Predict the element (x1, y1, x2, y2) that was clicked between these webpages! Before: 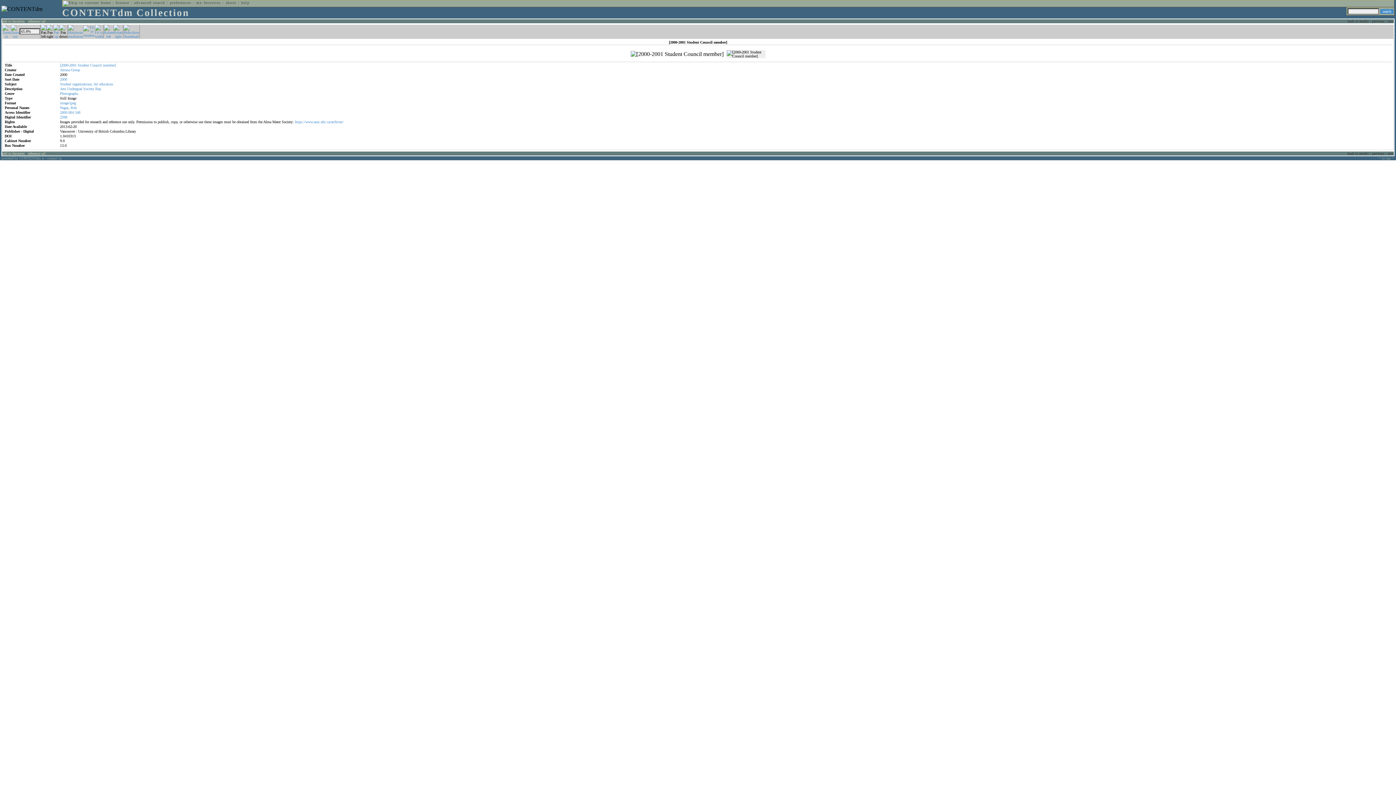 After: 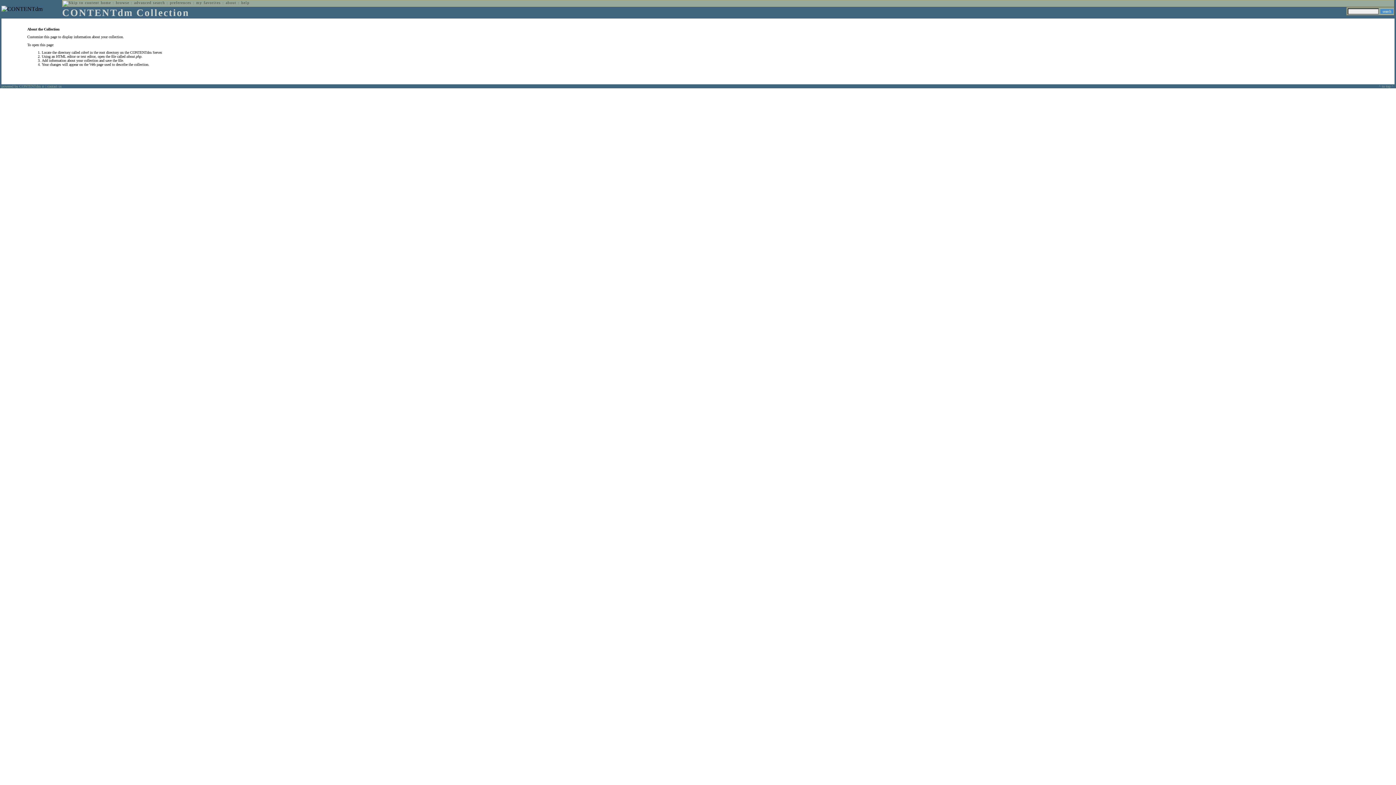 Action: label: about bbox: (225, 0, 236, 4)